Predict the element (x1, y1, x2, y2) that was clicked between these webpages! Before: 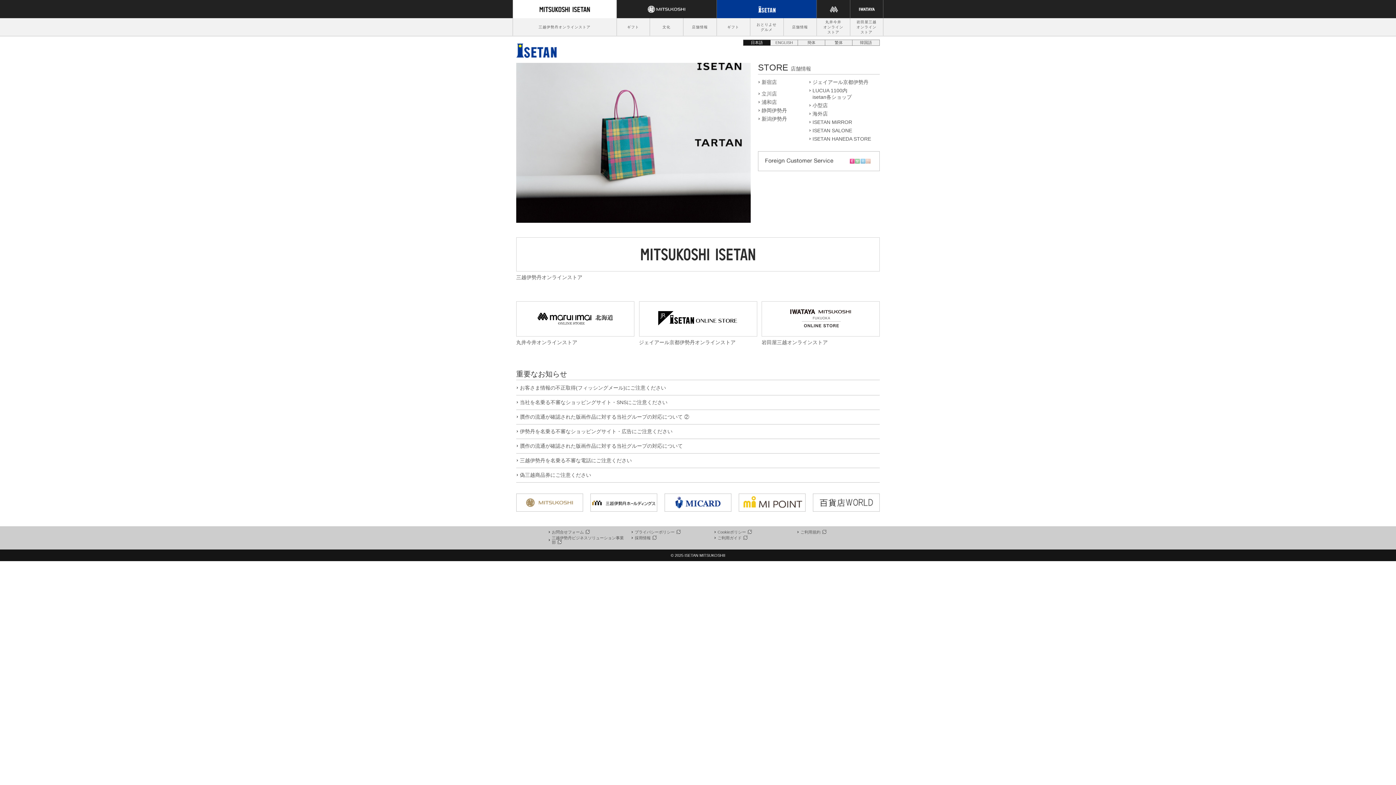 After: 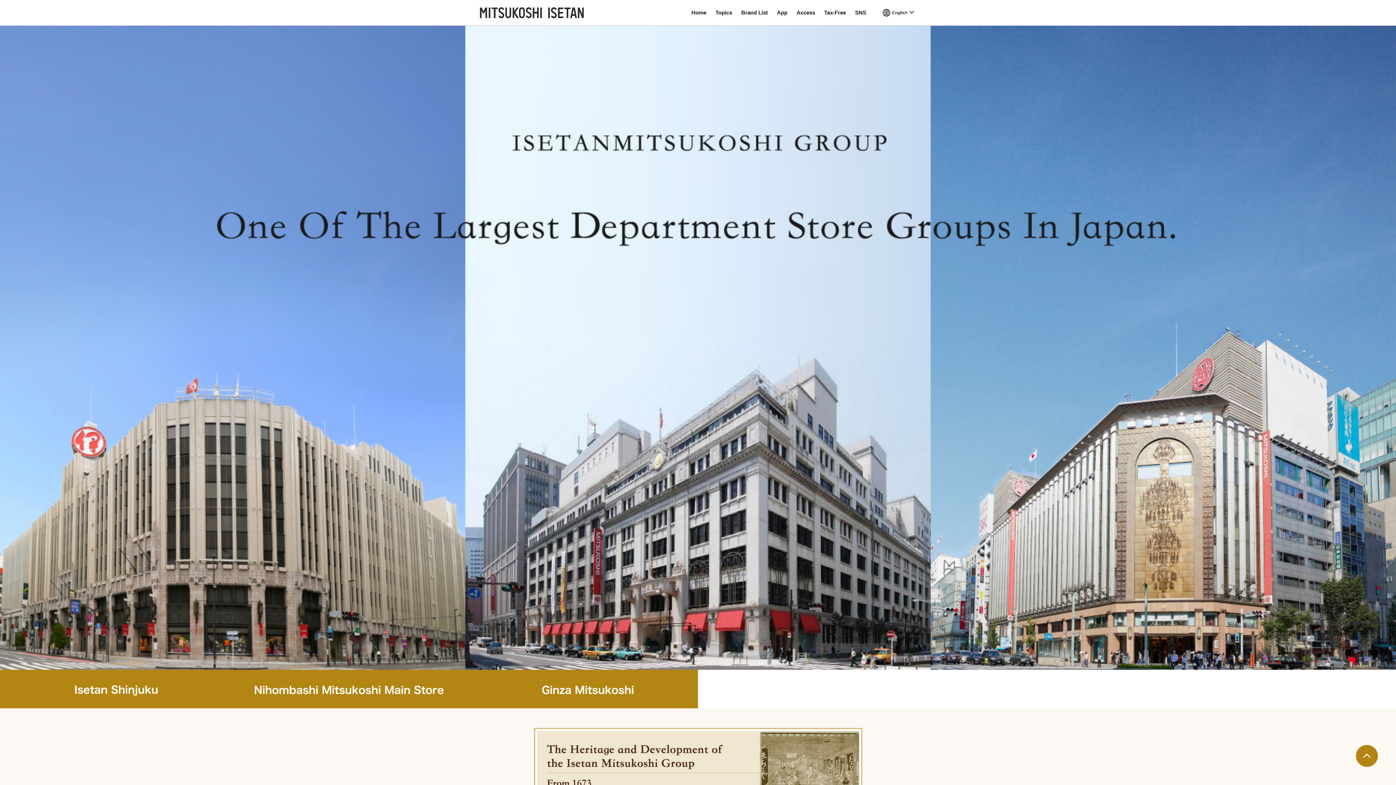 Action: bbox: (758, 157, 880, 163)